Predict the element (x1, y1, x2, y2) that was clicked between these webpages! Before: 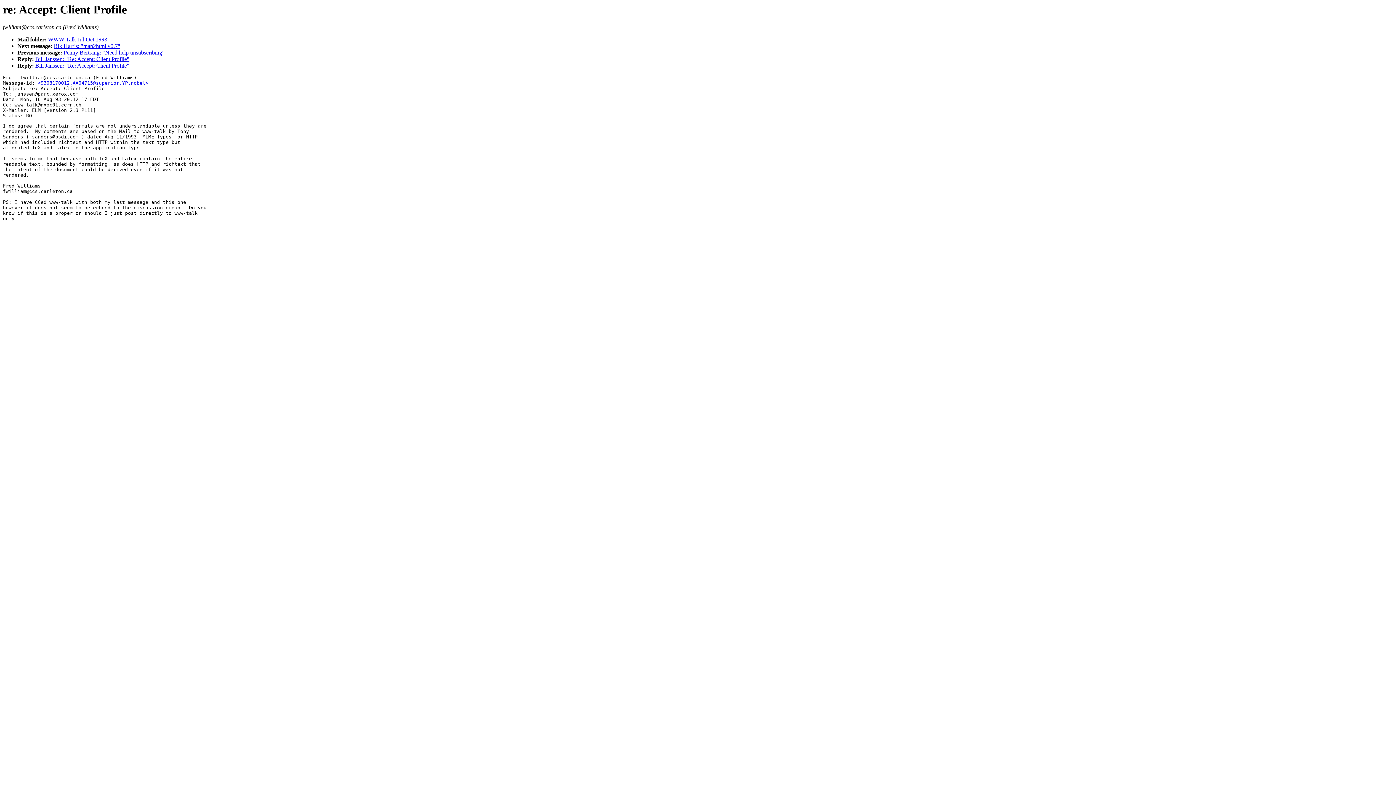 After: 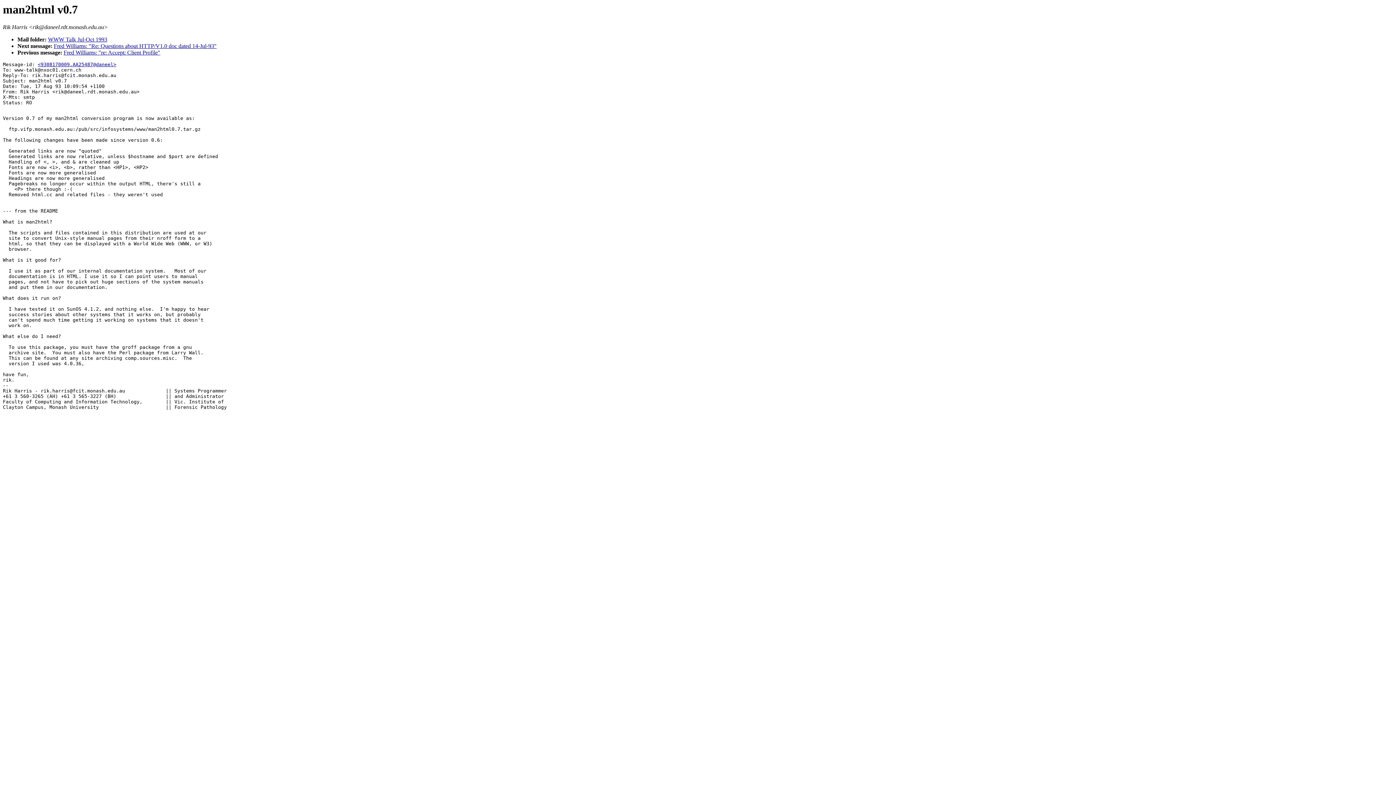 Action: bbox: (53, 43, 120, 49) label: Rik Harris: "man2html v0.7"